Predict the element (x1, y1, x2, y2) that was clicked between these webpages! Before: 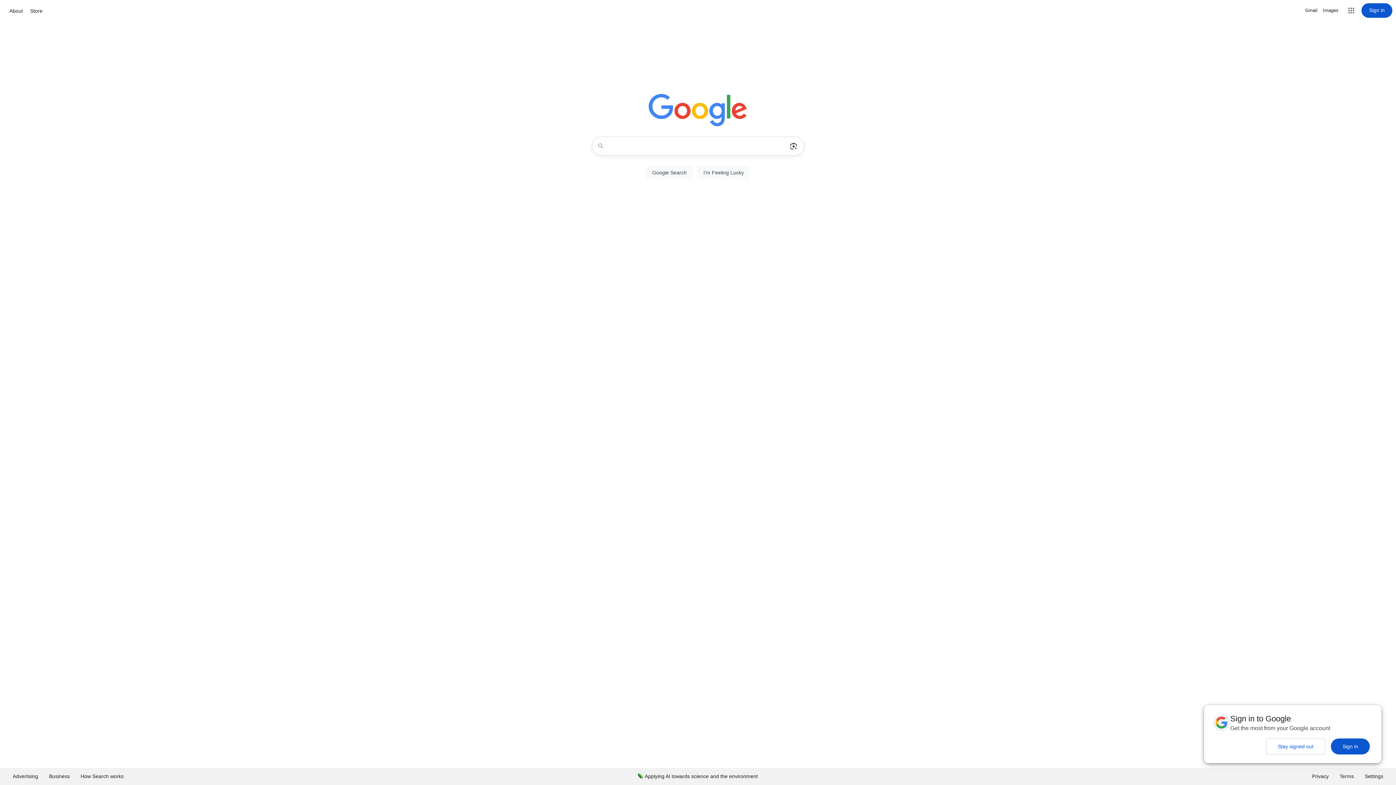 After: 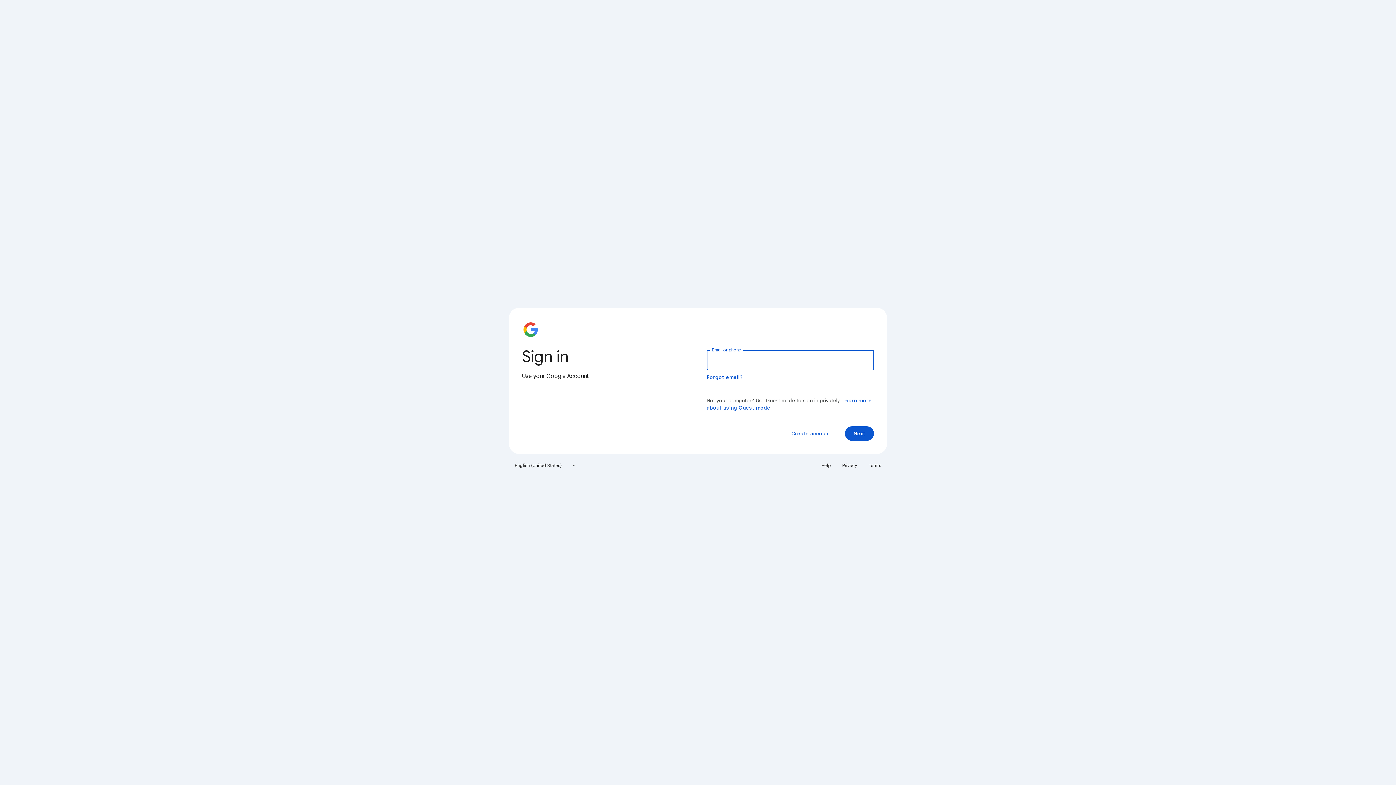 Action: label: Sign in bbox: (1361, 3, 1392, 17)